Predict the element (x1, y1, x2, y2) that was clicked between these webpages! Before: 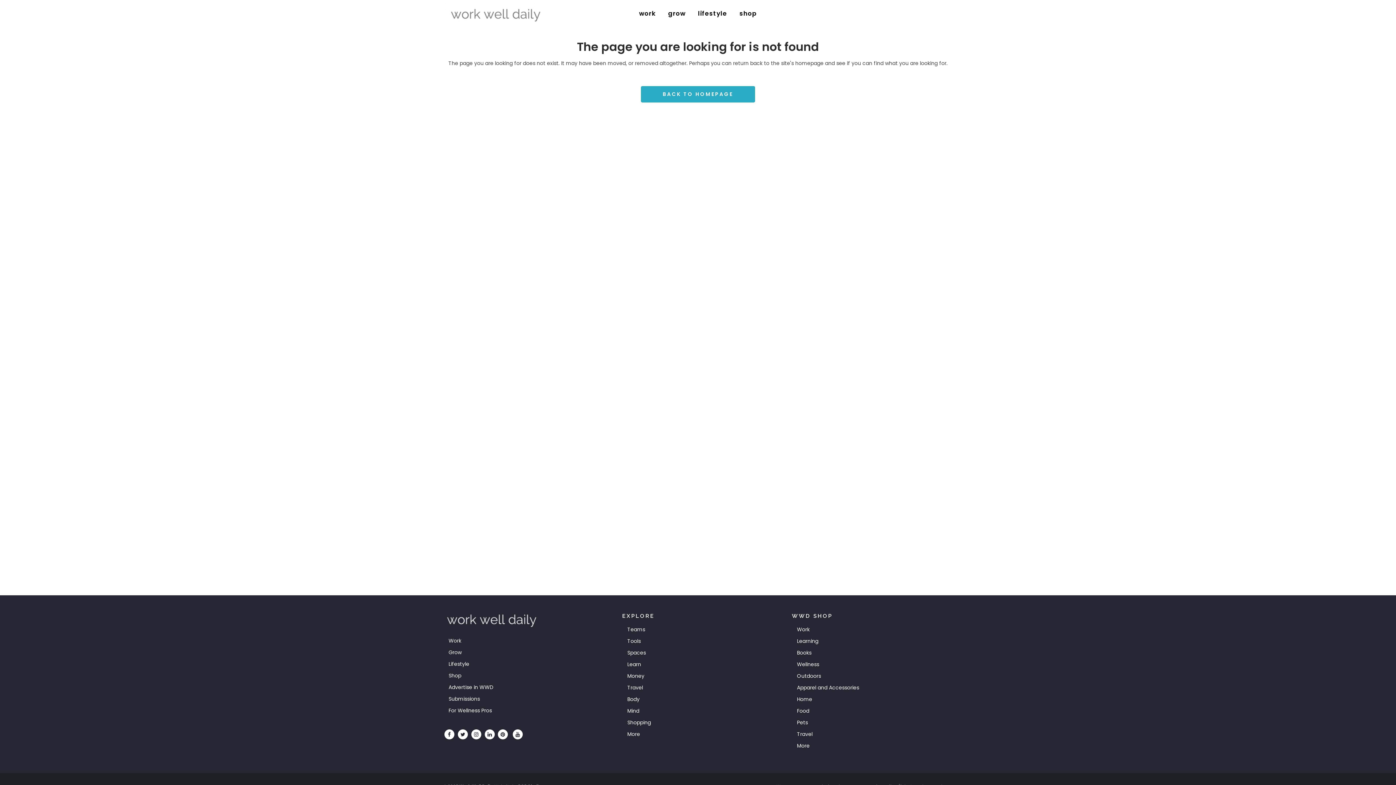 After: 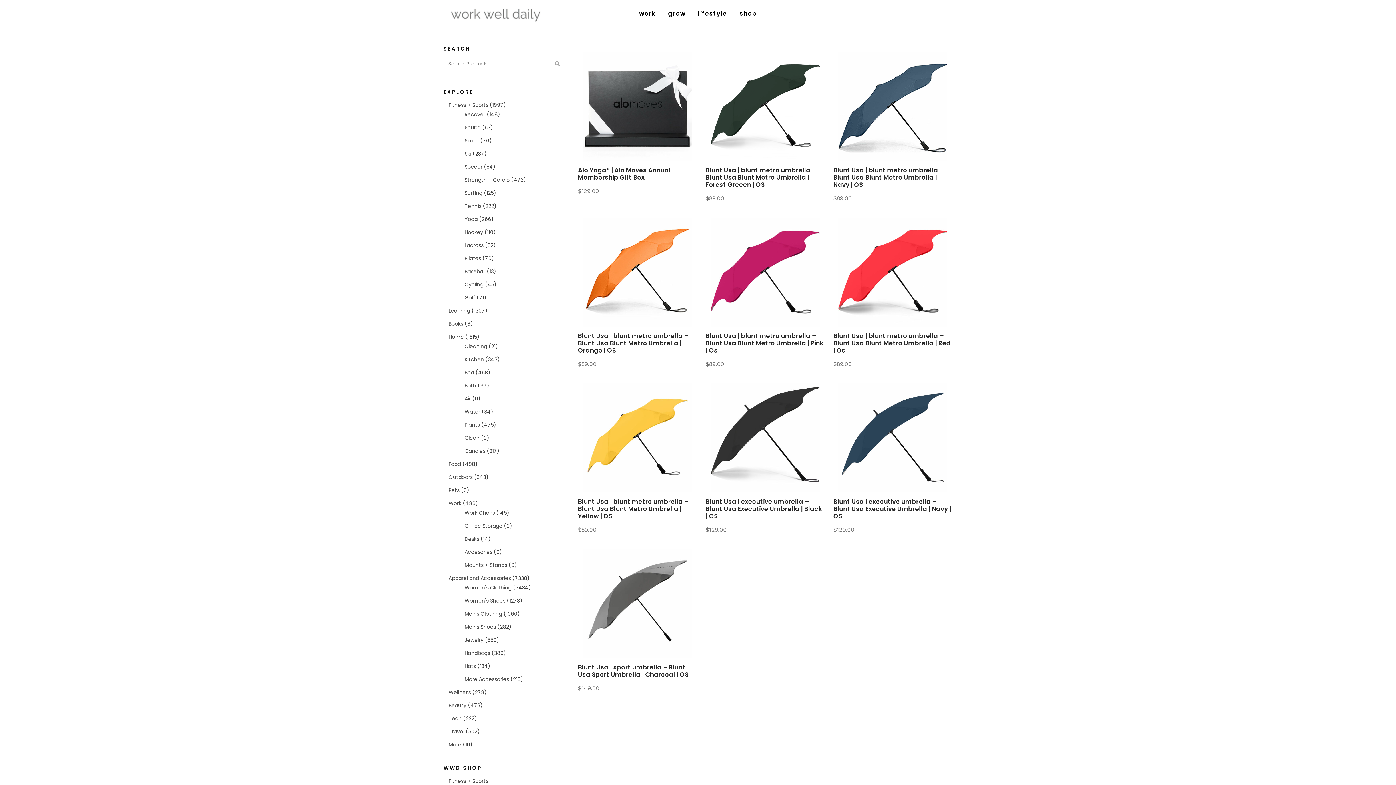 Action: label: More bbox: (797, 743, 952, 749)